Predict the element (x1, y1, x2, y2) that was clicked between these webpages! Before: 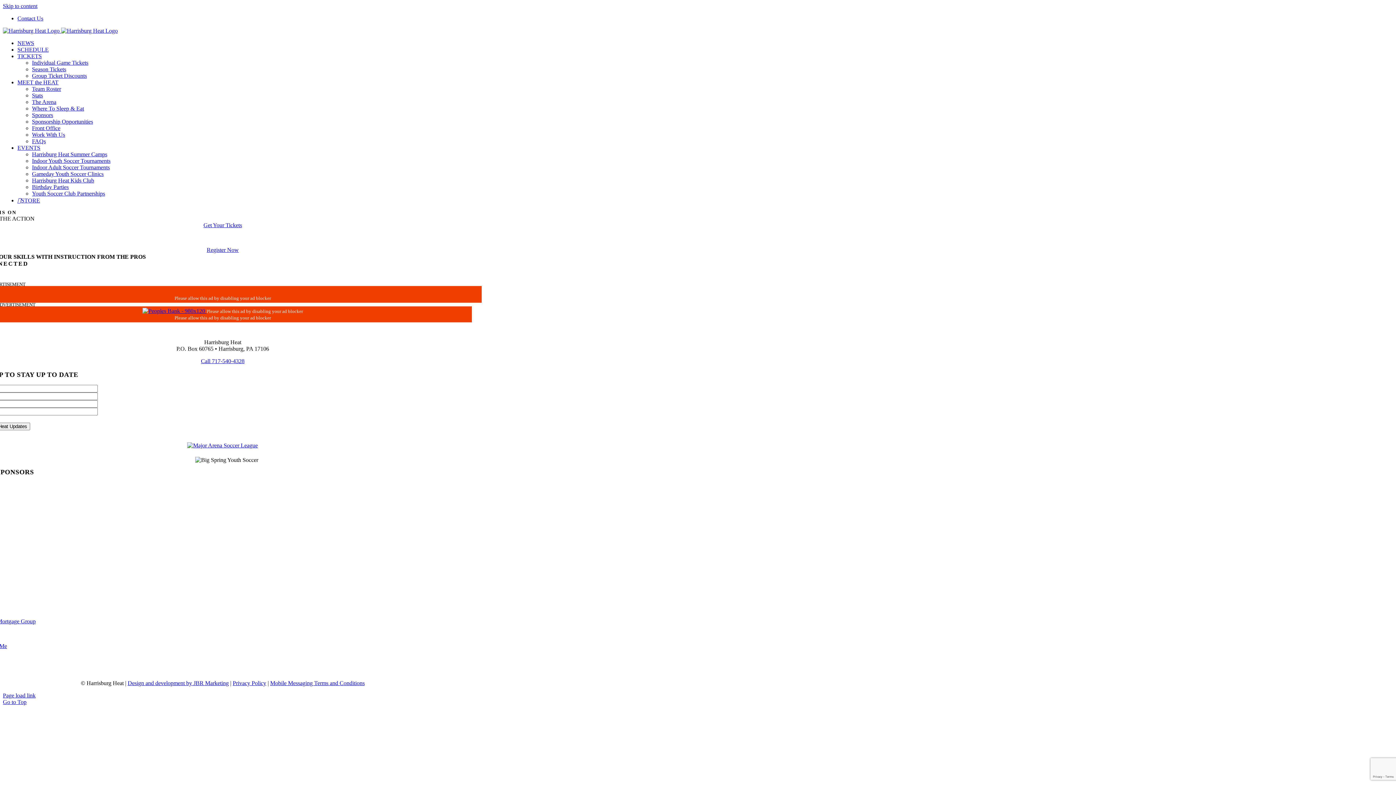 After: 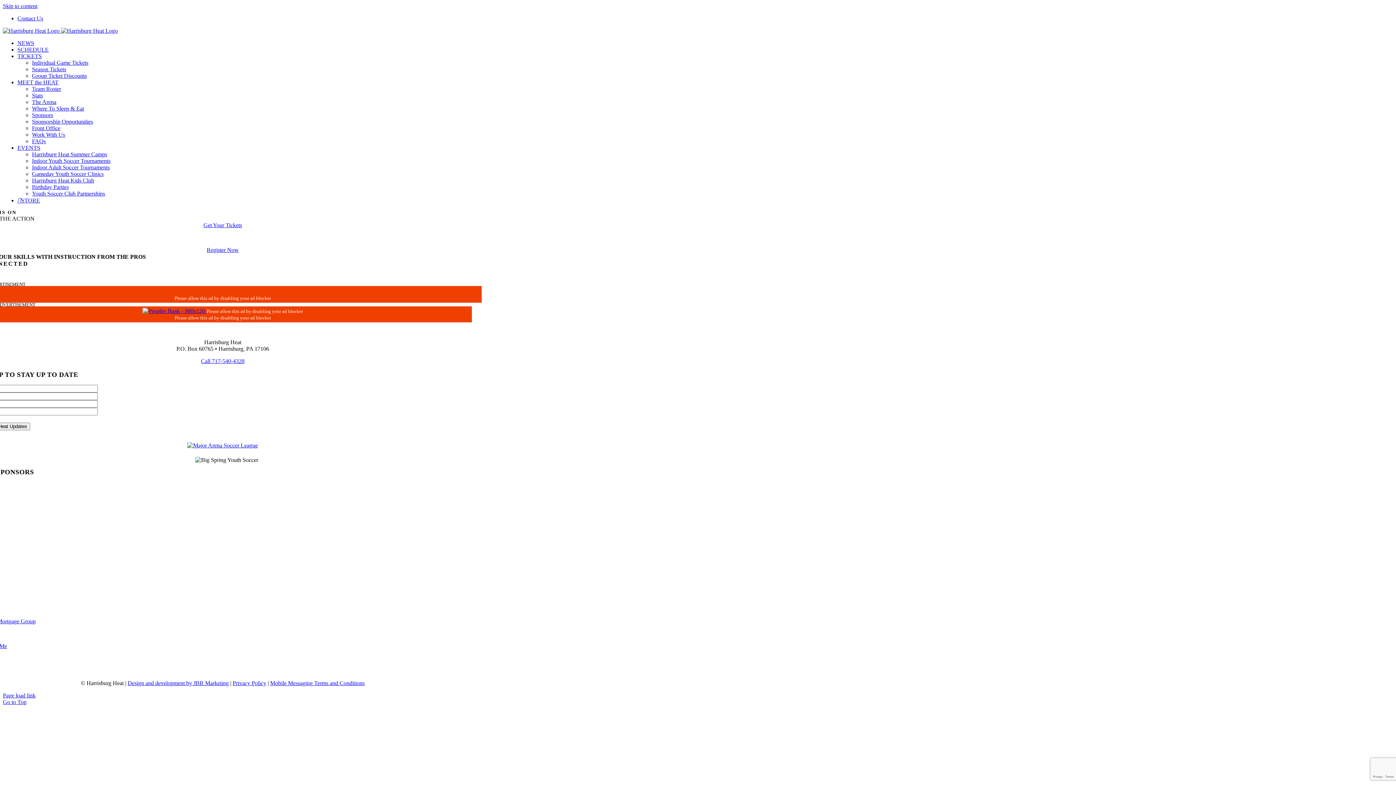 Action: label: Stats bbox: (32, 92, 42, 98)